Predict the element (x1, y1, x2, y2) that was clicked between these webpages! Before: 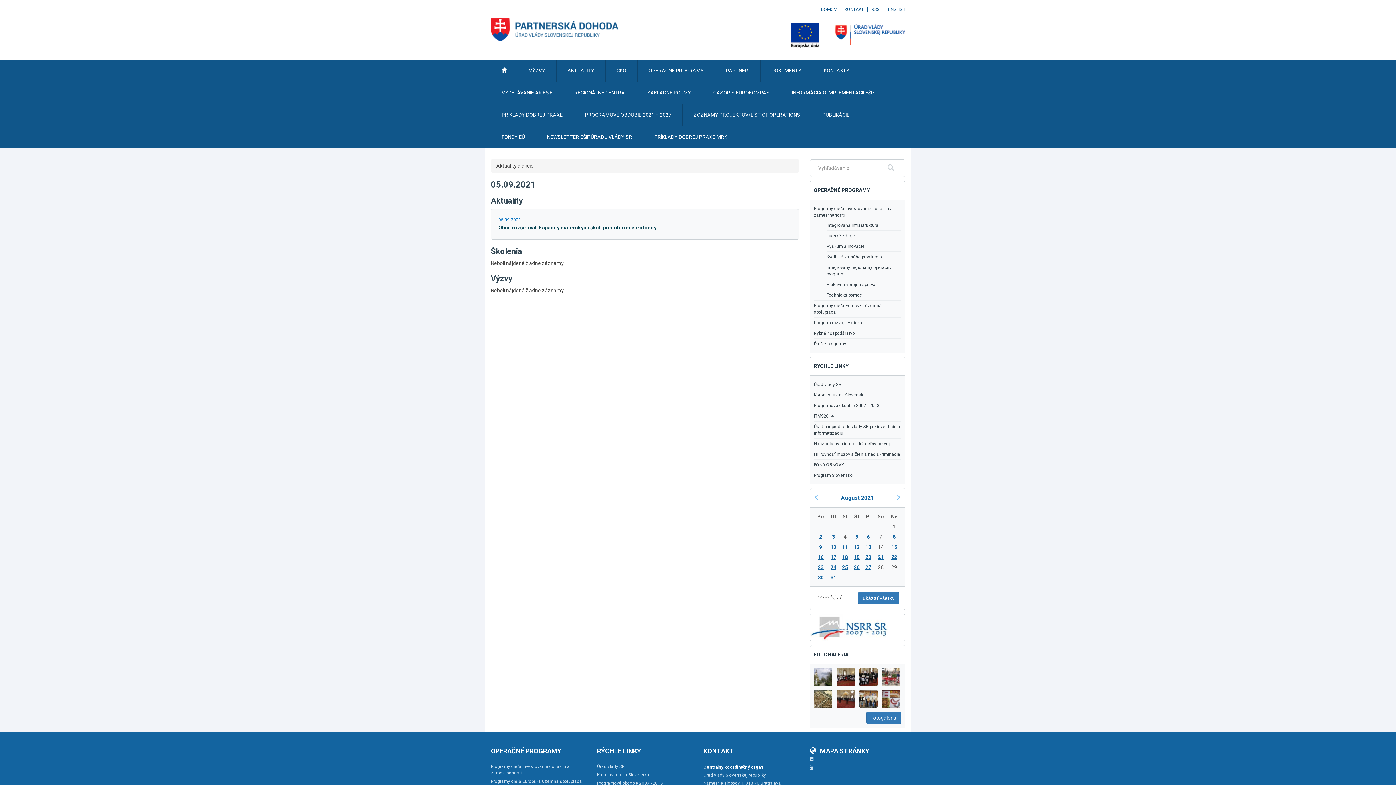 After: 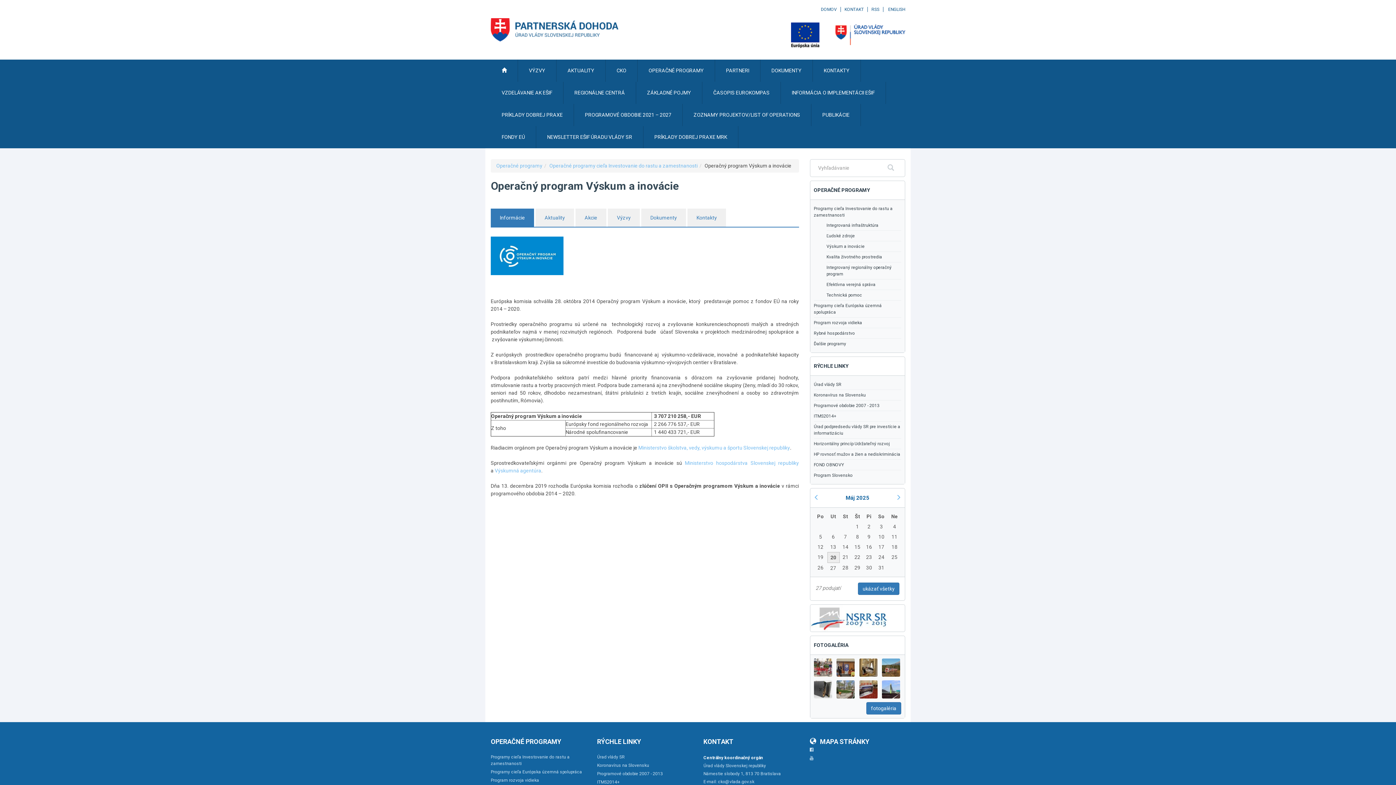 Action: bbox: (826, 241, 901, 251) label: Výskum a inovácie